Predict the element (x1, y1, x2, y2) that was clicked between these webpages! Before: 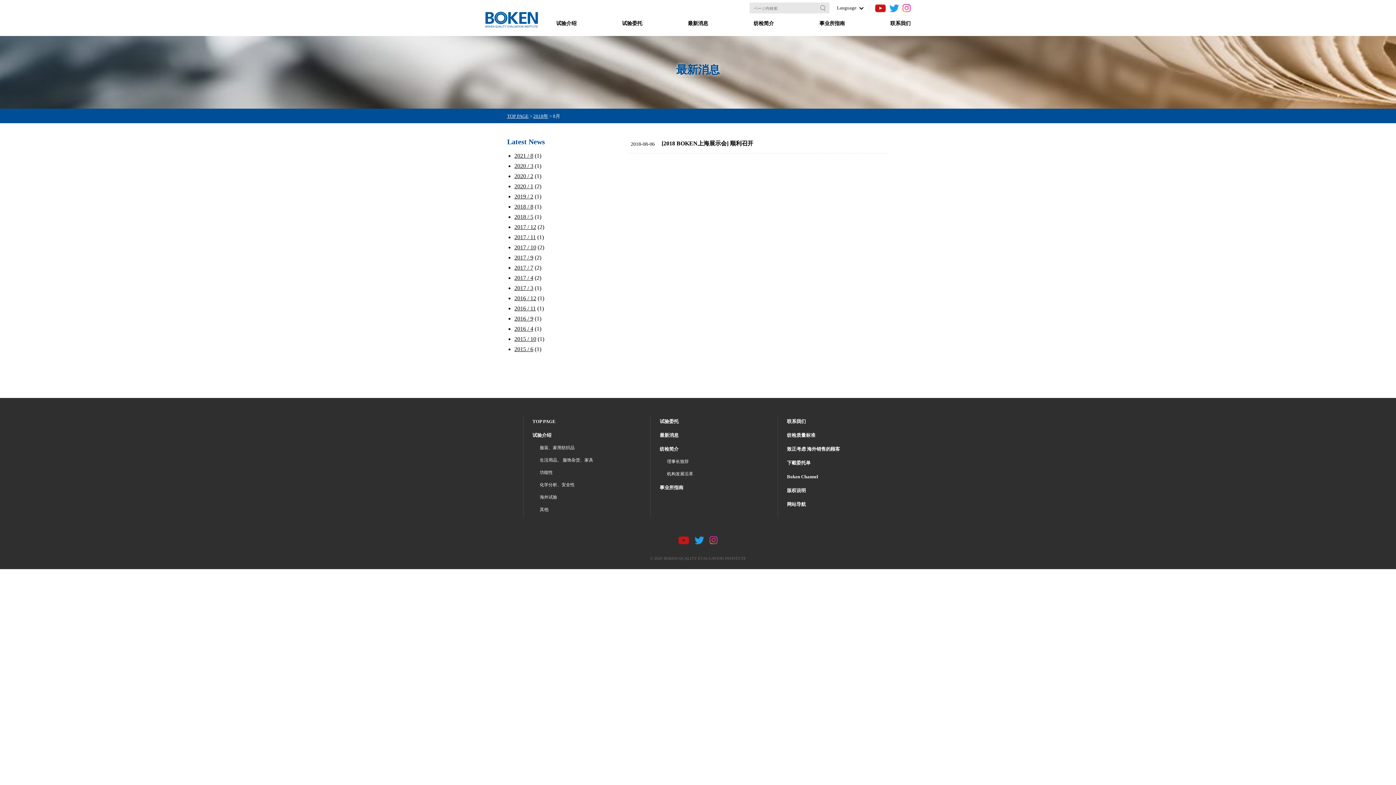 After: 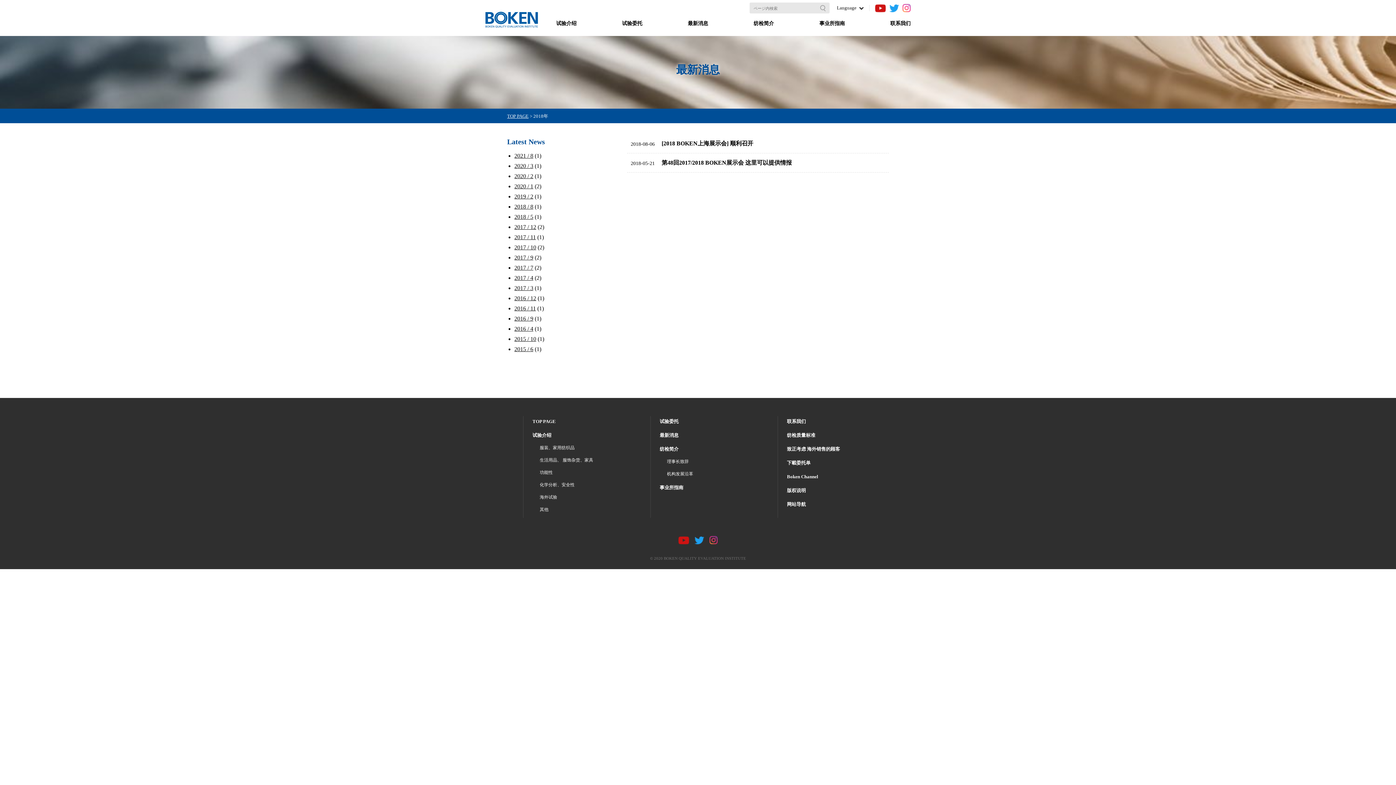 Action: bbox: (533, 113, 548, 118) label: 2018年